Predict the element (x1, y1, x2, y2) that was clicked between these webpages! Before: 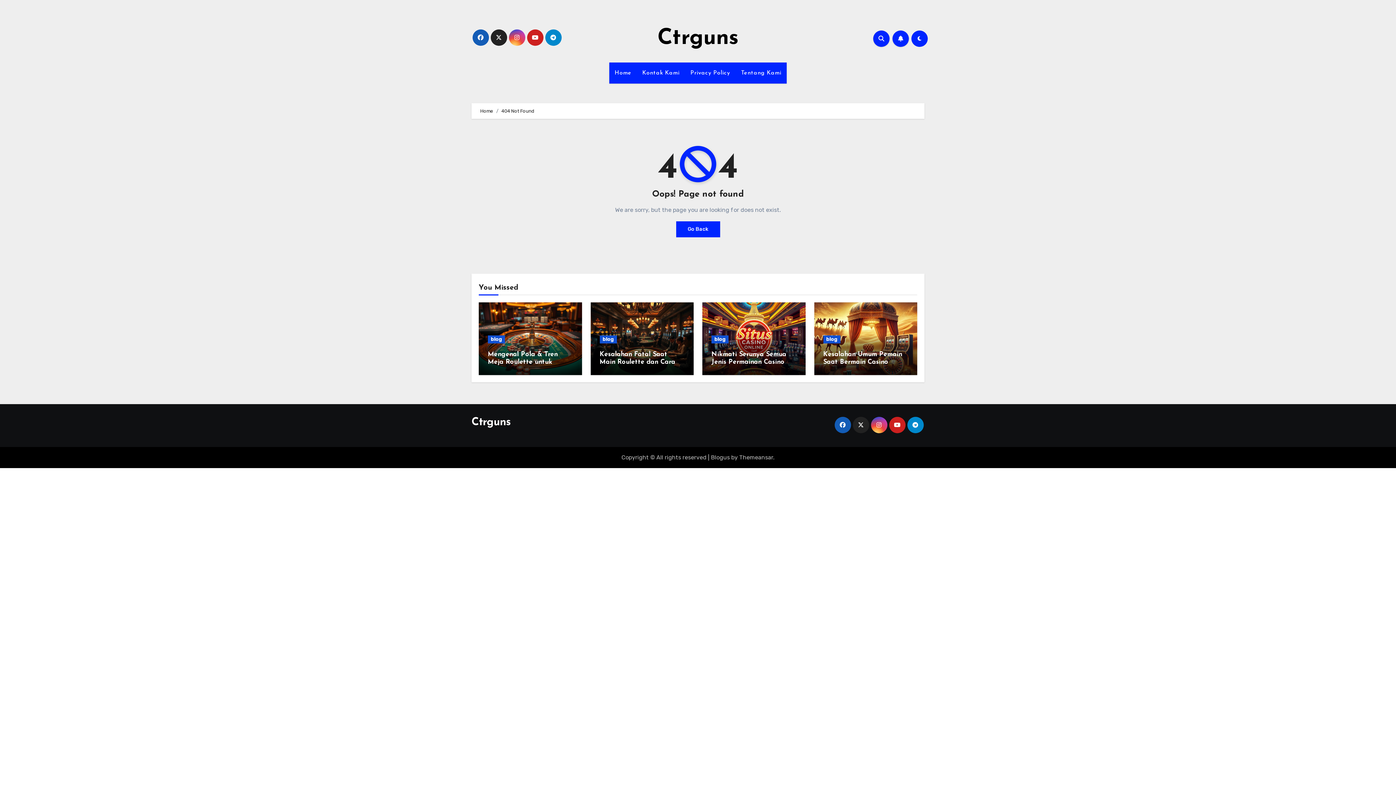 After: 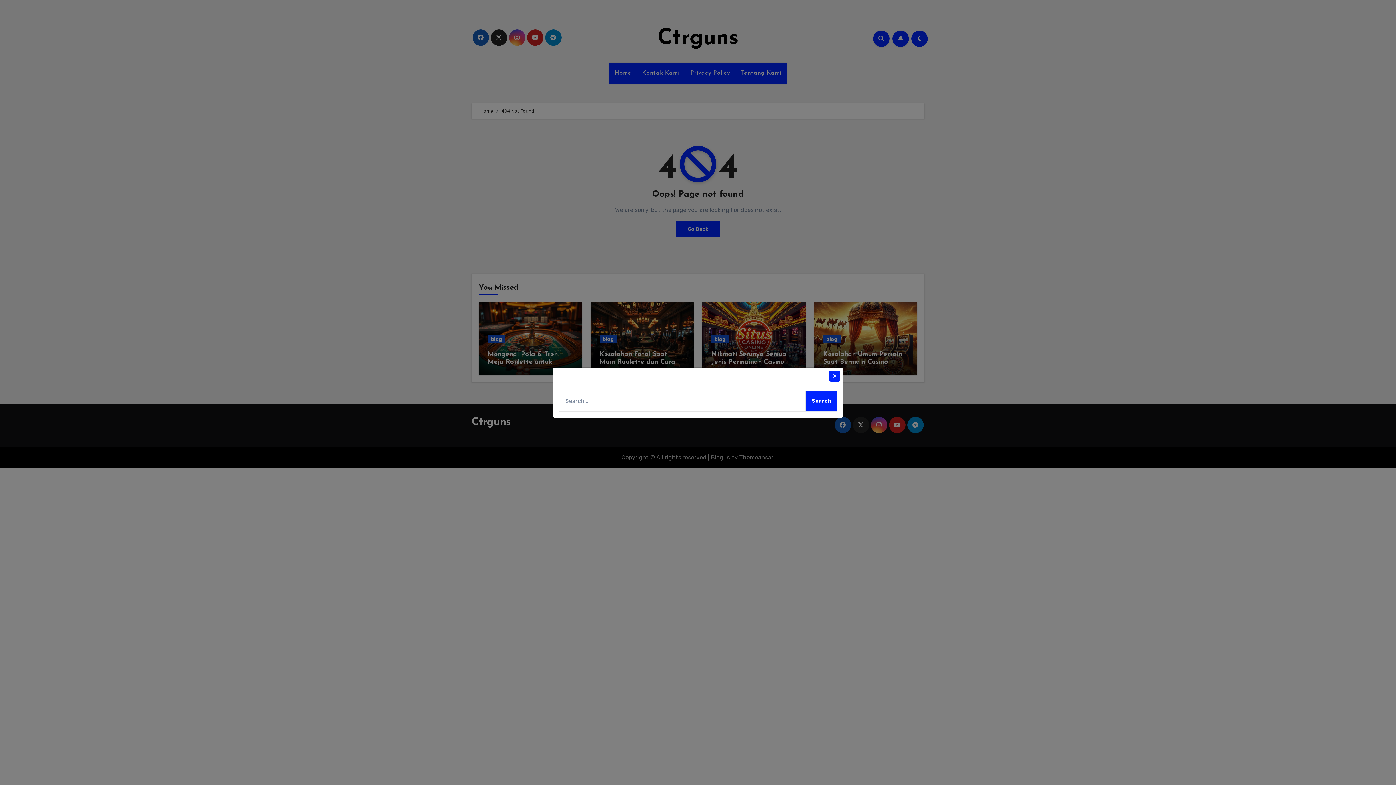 Action: bbox: (873, 30, 889, 46)